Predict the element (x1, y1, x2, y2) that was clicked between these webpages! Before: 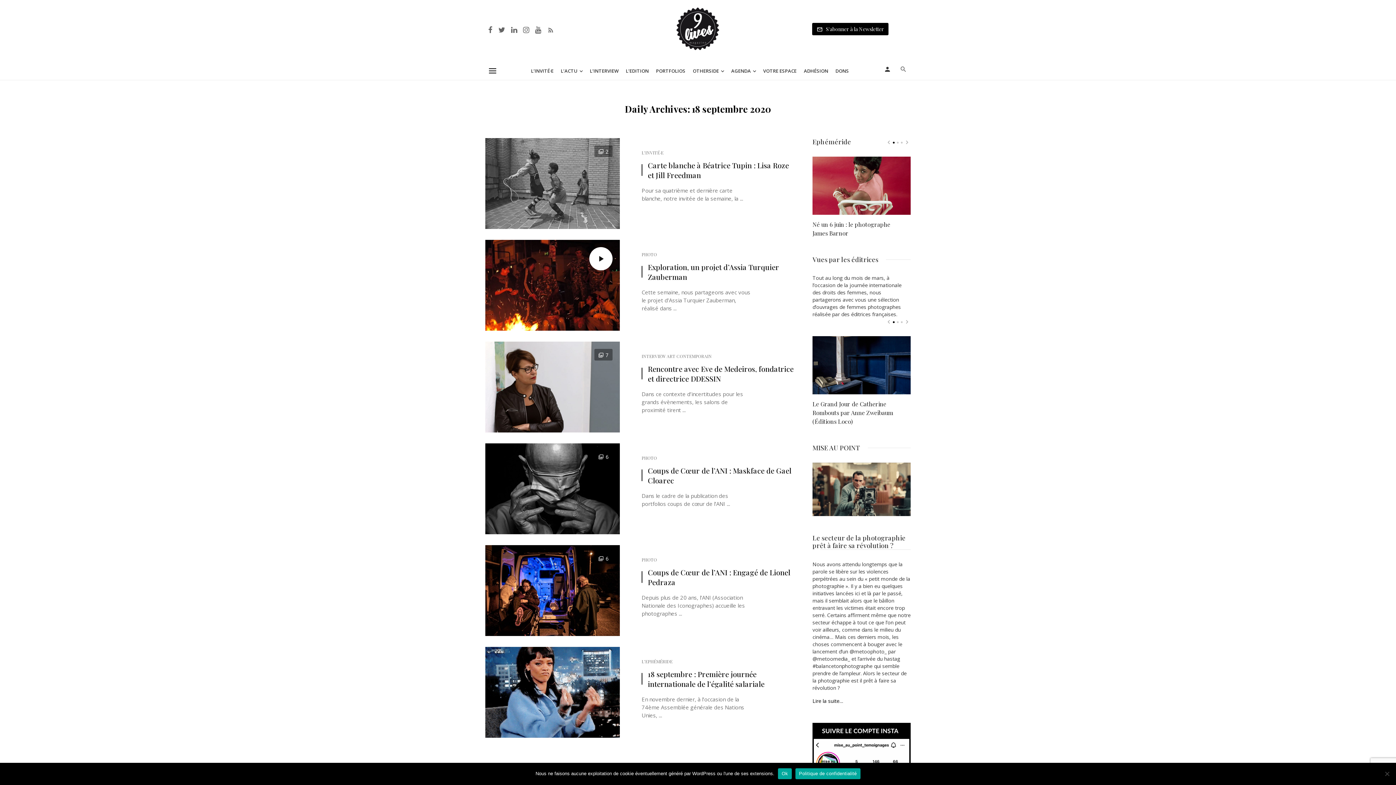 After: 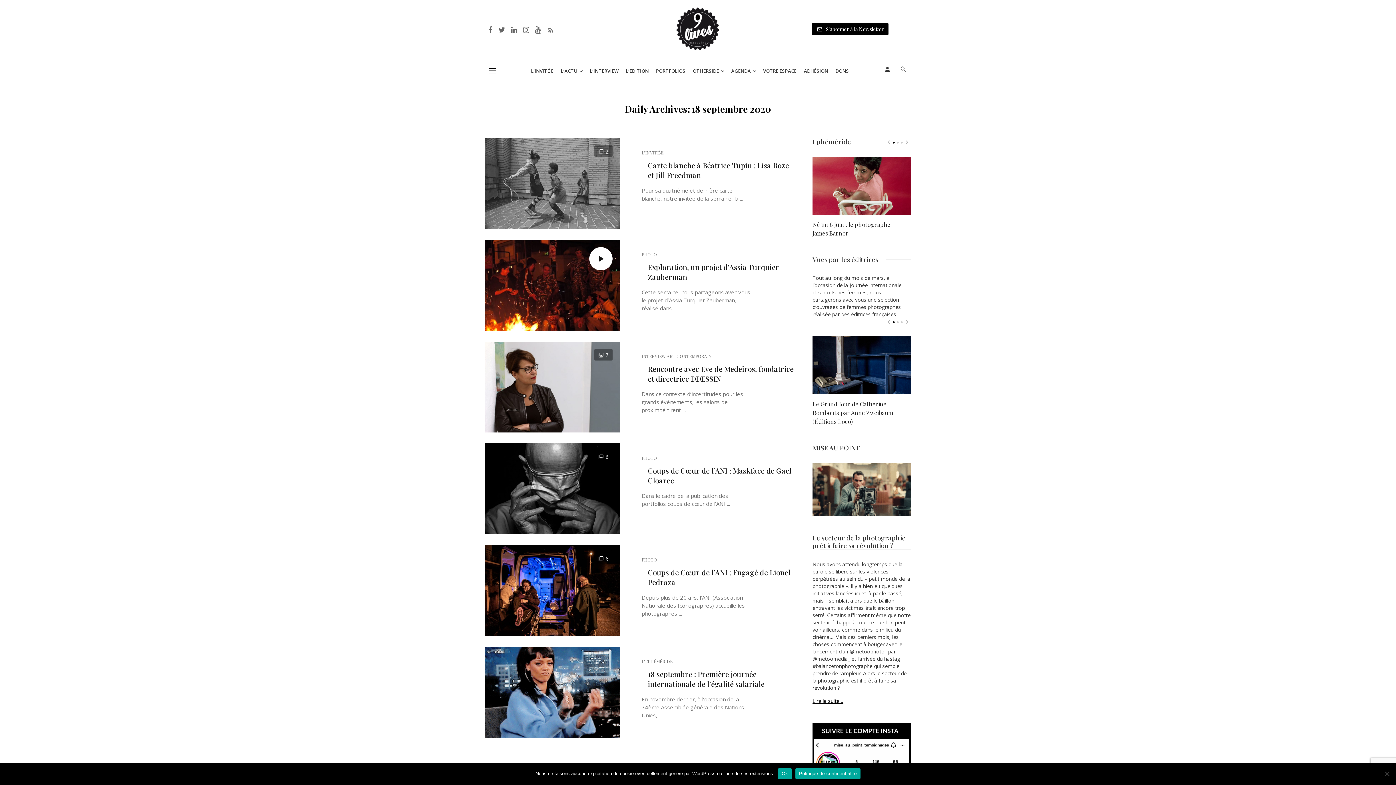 Action: bbox: (812, 697, 843, 704) label: Lire la suite…